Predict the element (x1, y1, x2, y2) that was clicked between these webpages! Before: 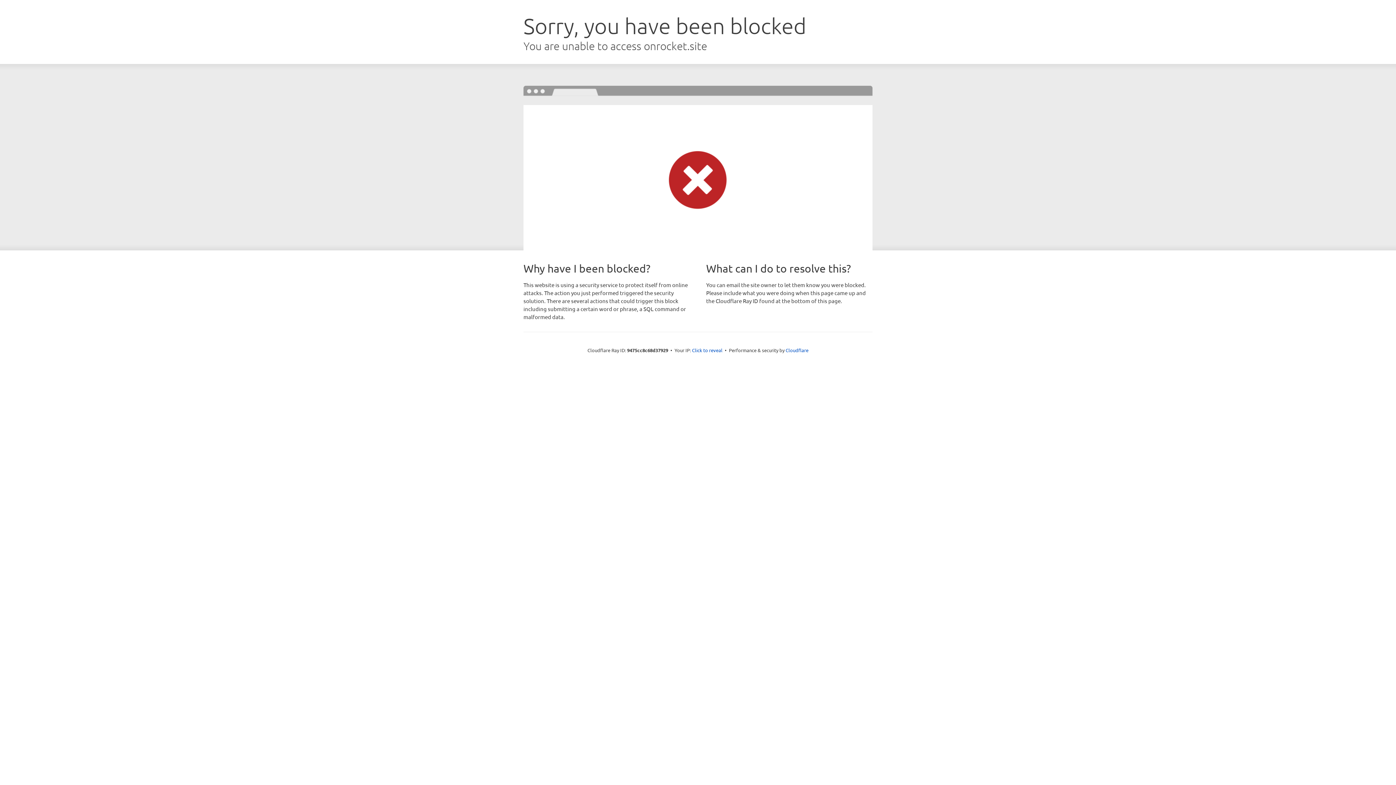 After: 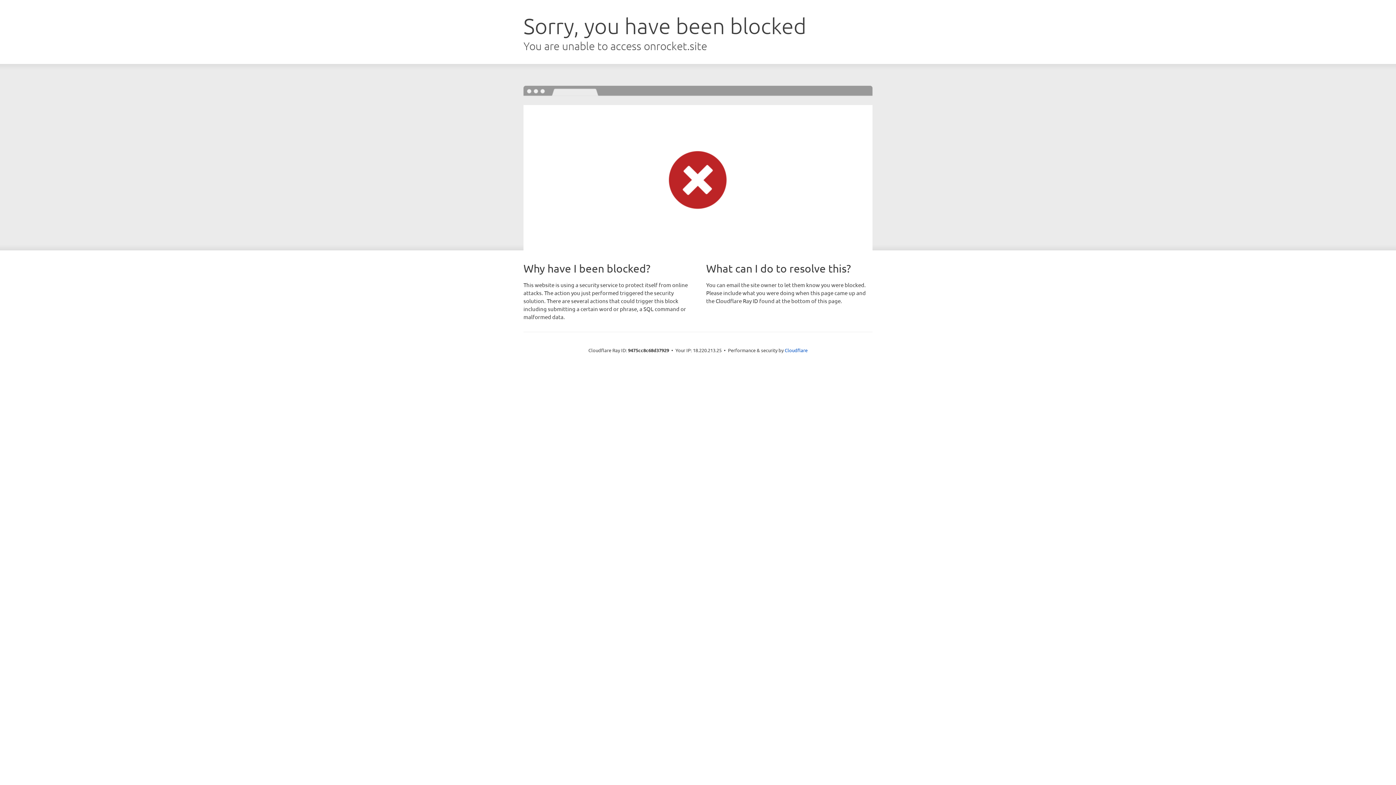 Action: bbox: (692, 346, 722, 353) label: Click to reveal